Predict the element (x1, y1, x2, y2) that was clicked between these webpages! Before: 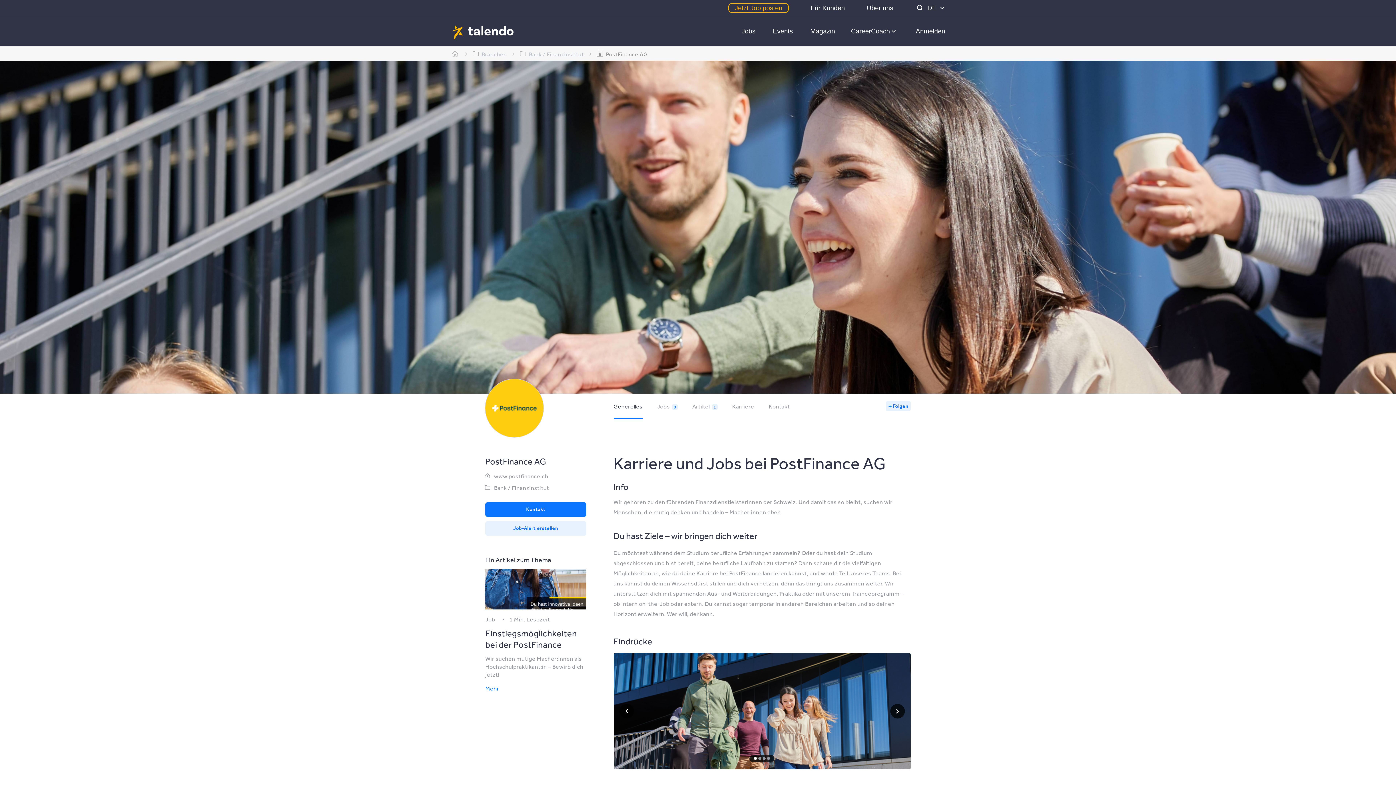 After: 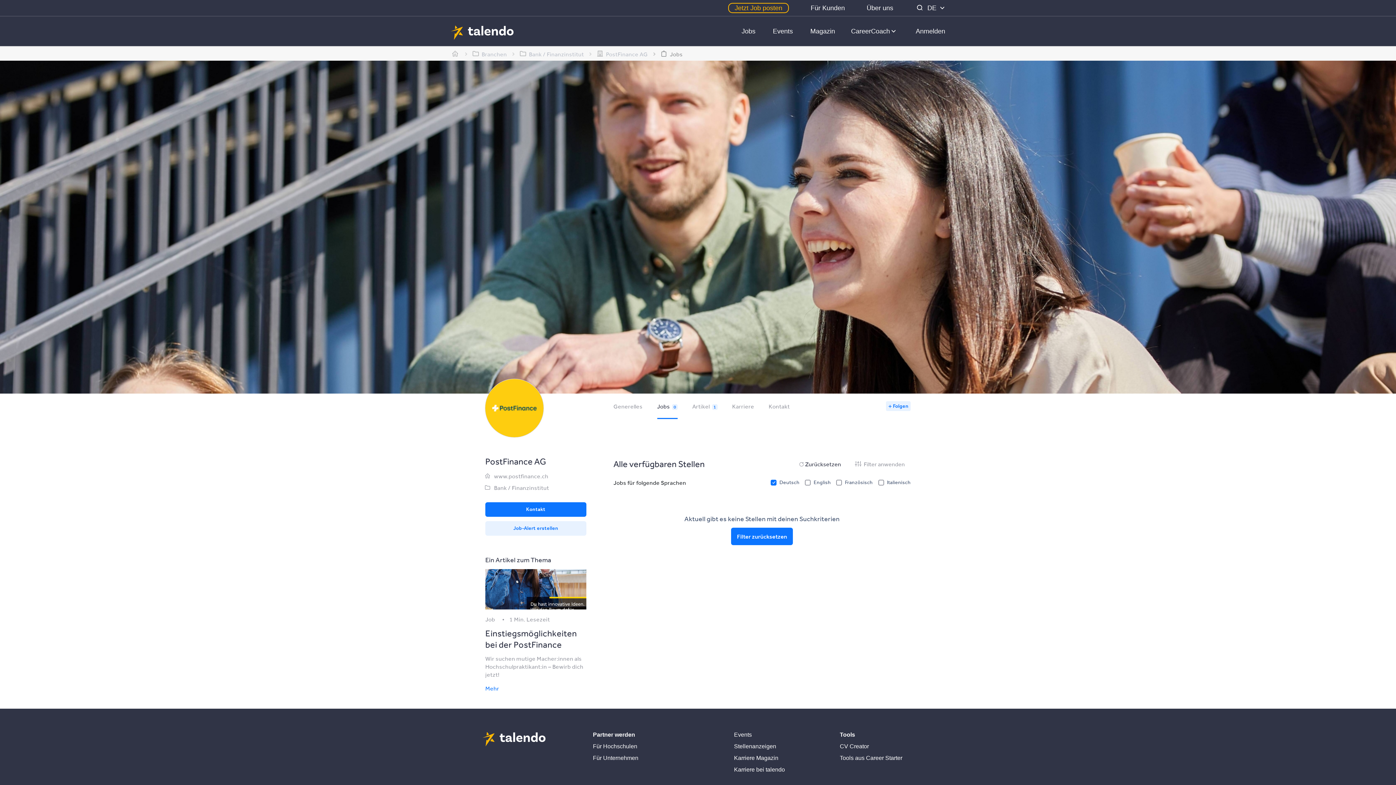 Action: label: Jobs 0 bbox: (657, 402, 677, 410)